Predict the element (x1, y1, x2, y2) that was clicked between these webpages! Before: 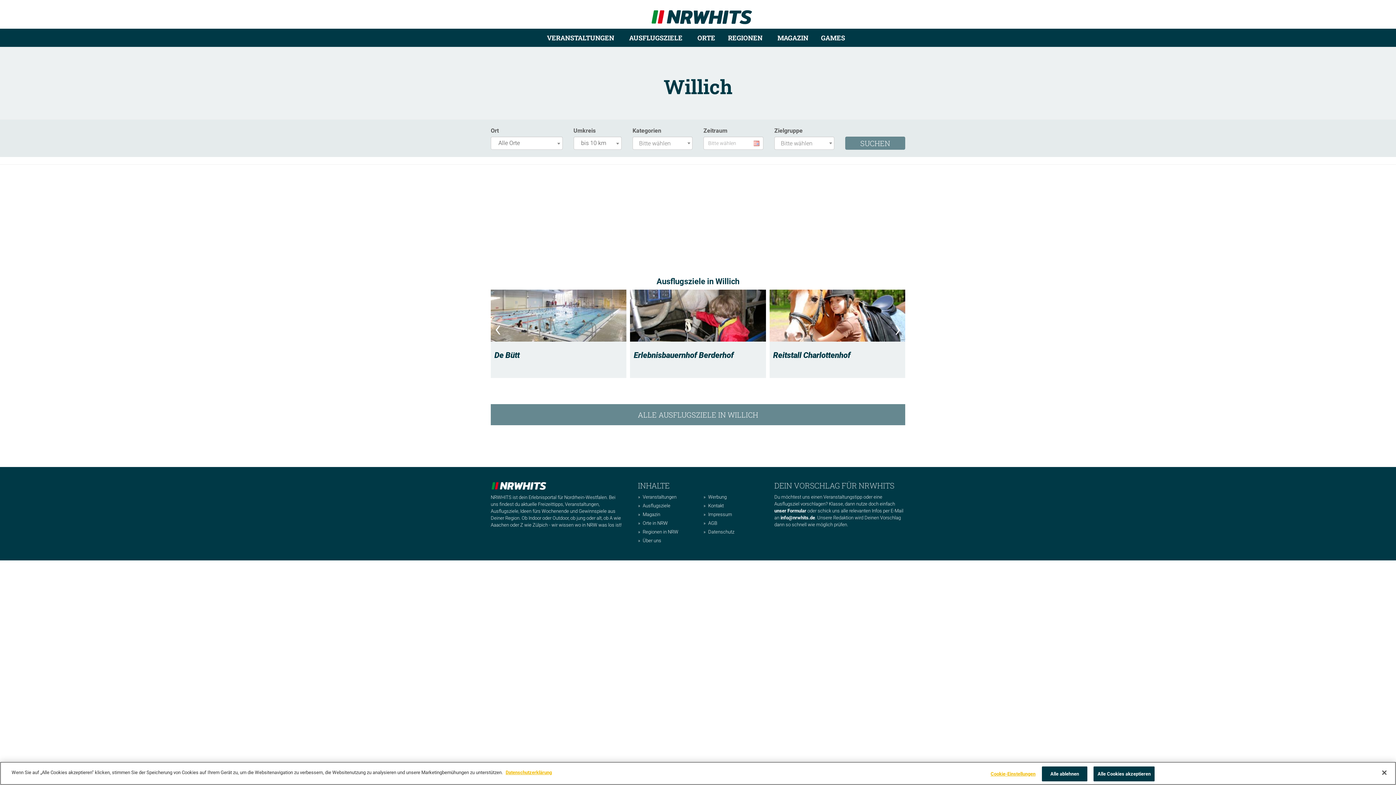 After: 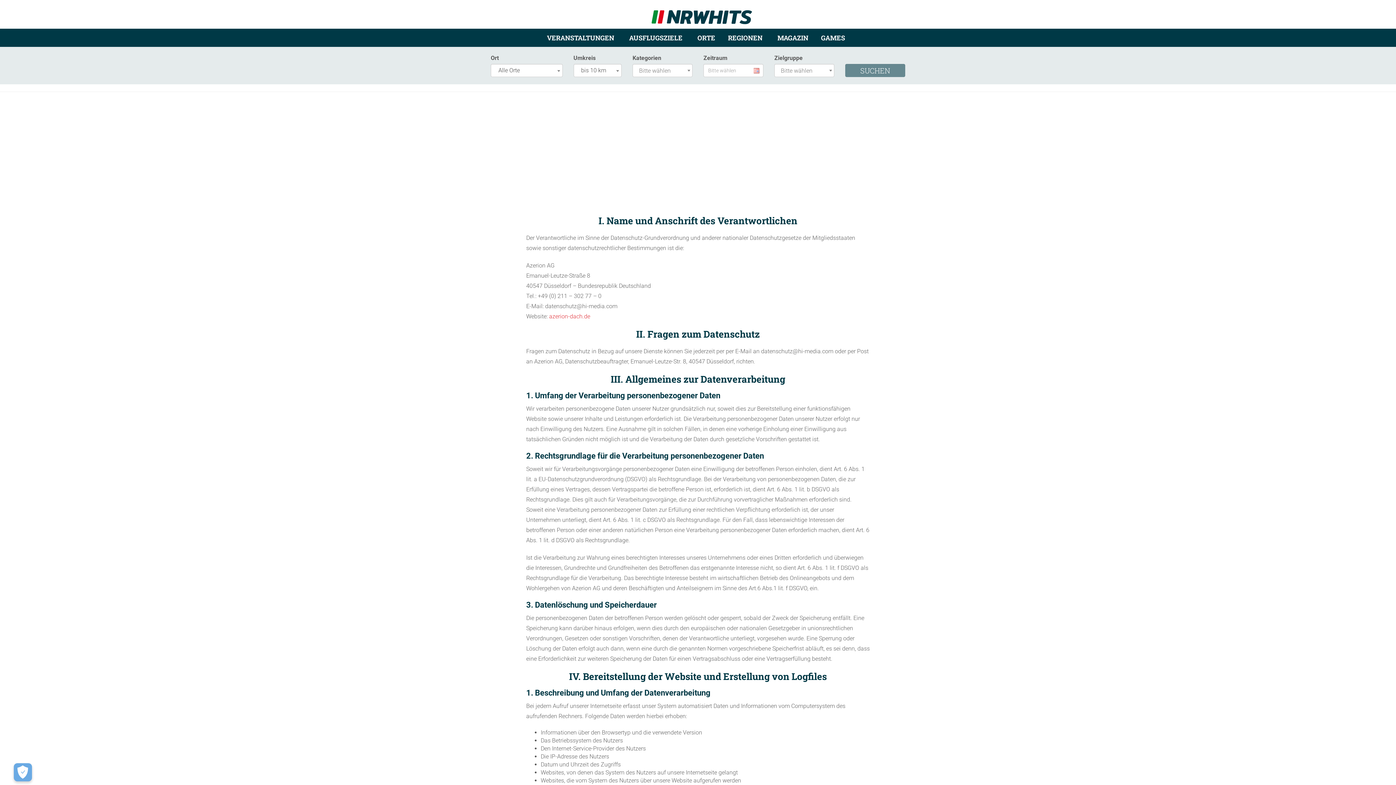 Action: label: Weitere Informationen zum Datenschutz bbox: (505, 770, 552, 775)